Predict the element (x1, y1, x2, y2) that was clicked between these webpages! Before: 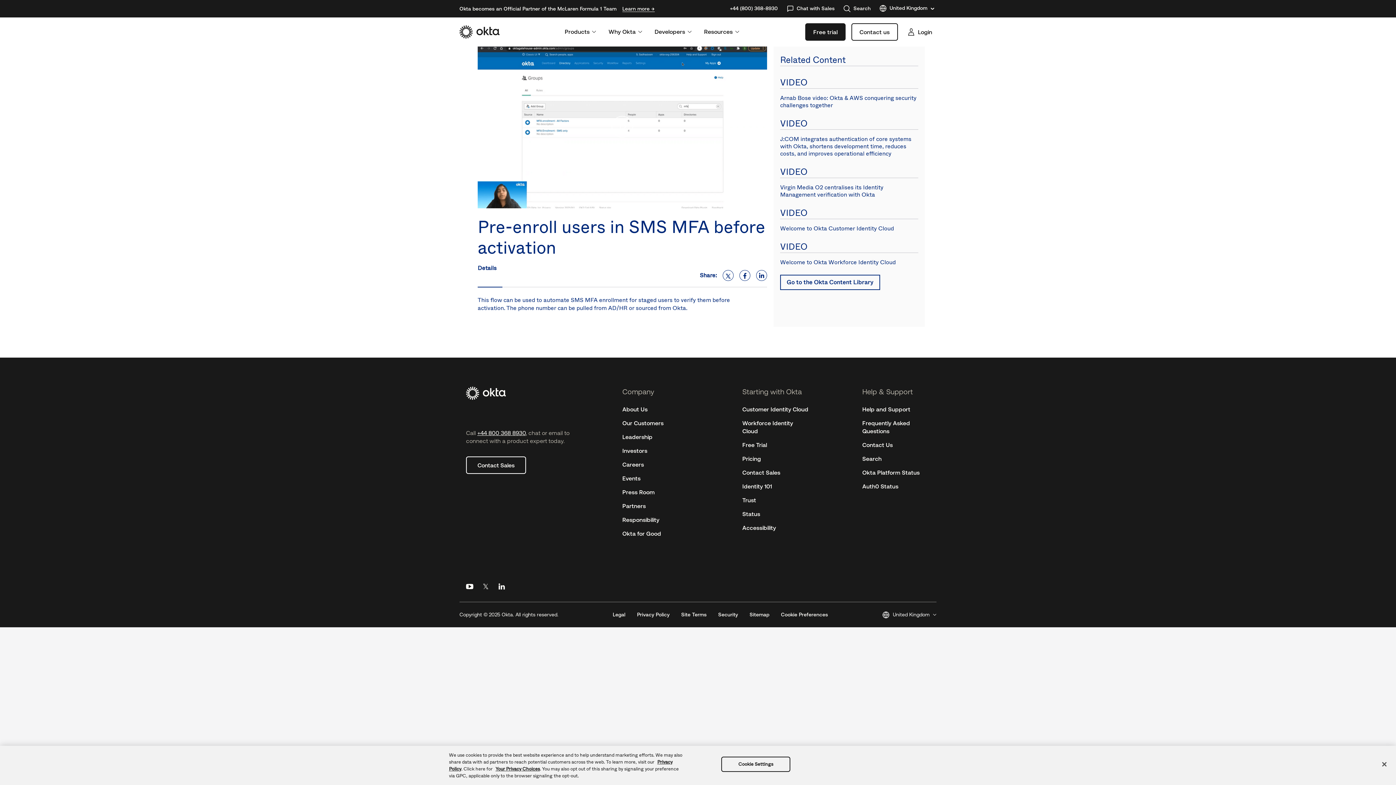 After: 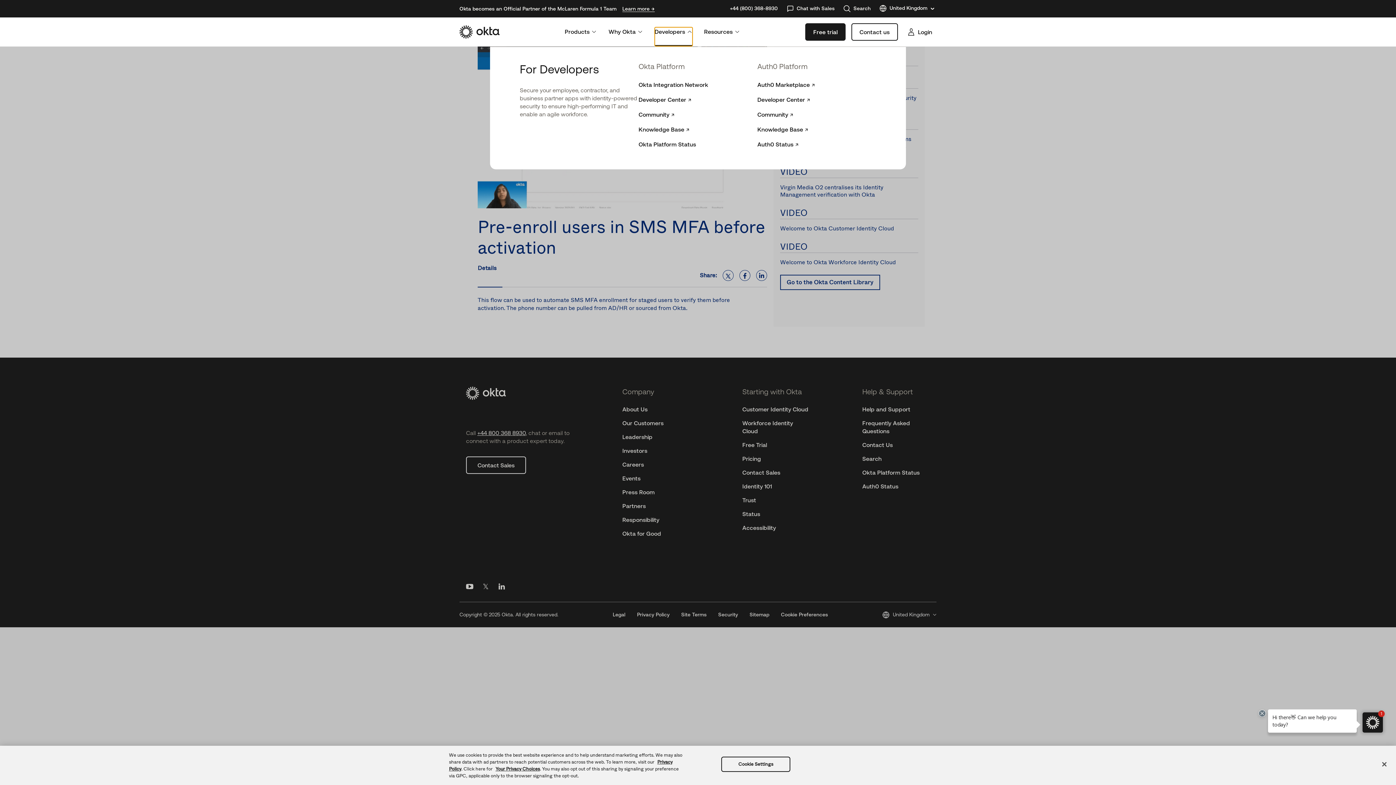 Action: bbox: (654, 27, 692, 45) label: Developers